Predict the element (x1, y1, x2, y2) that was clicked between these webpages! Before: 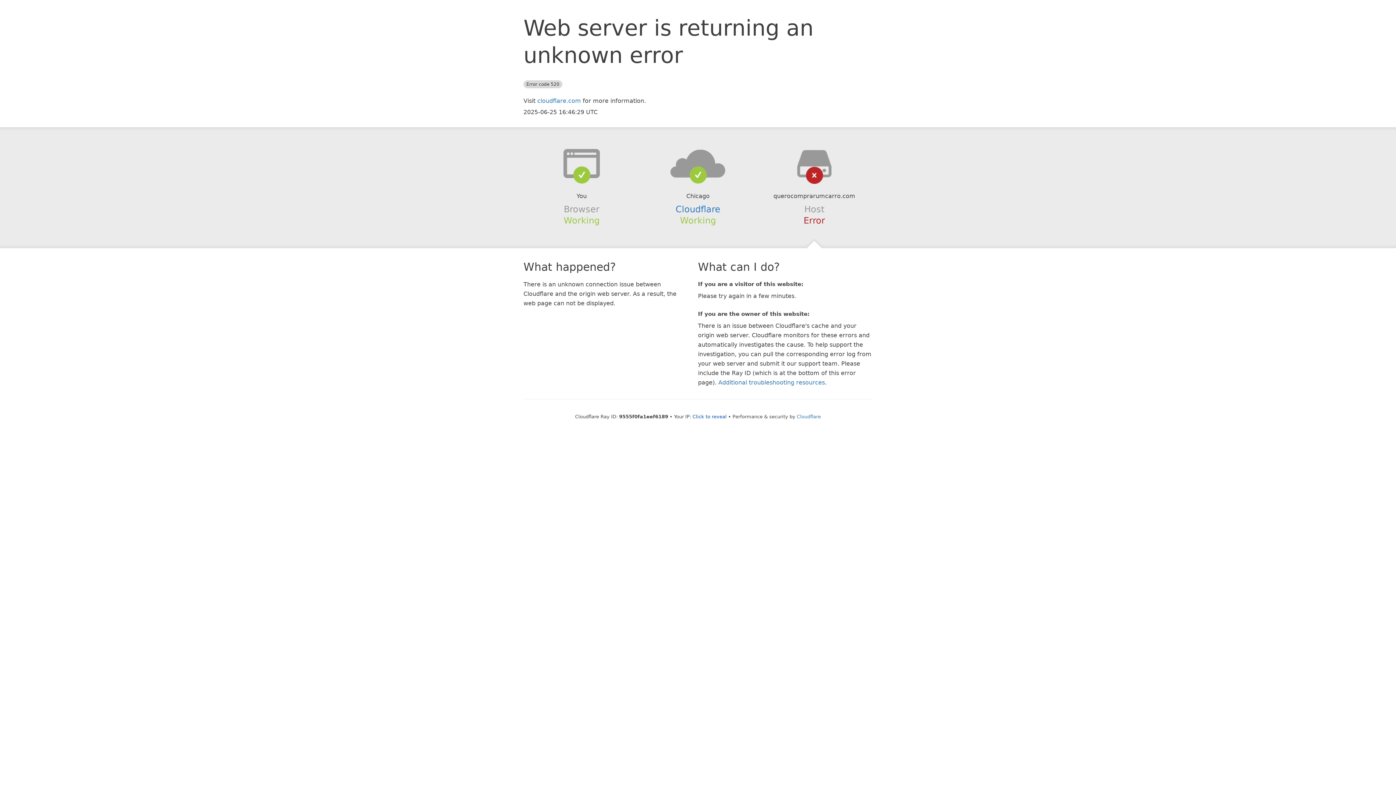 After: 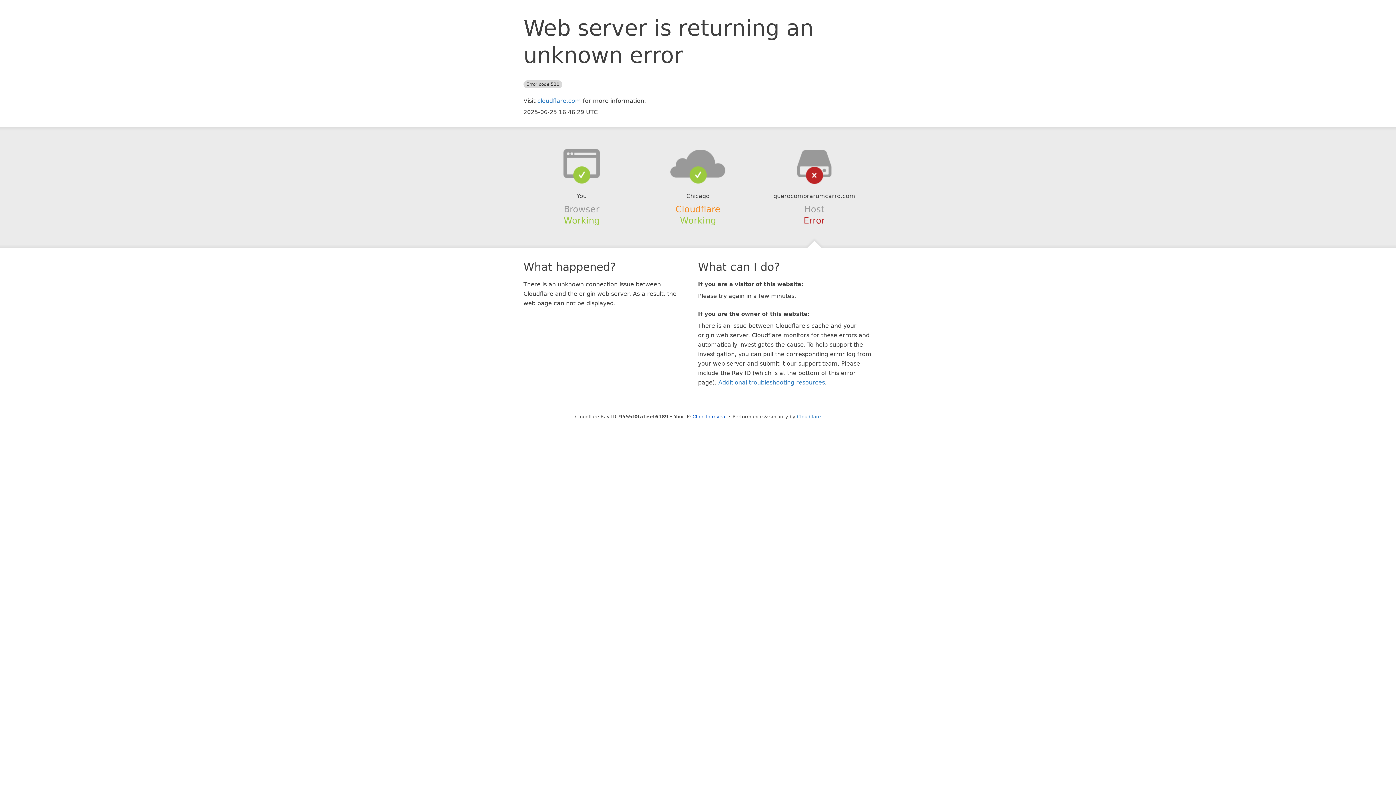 Action: label: Cloudflare bbox: (675, 204, 720, 214)